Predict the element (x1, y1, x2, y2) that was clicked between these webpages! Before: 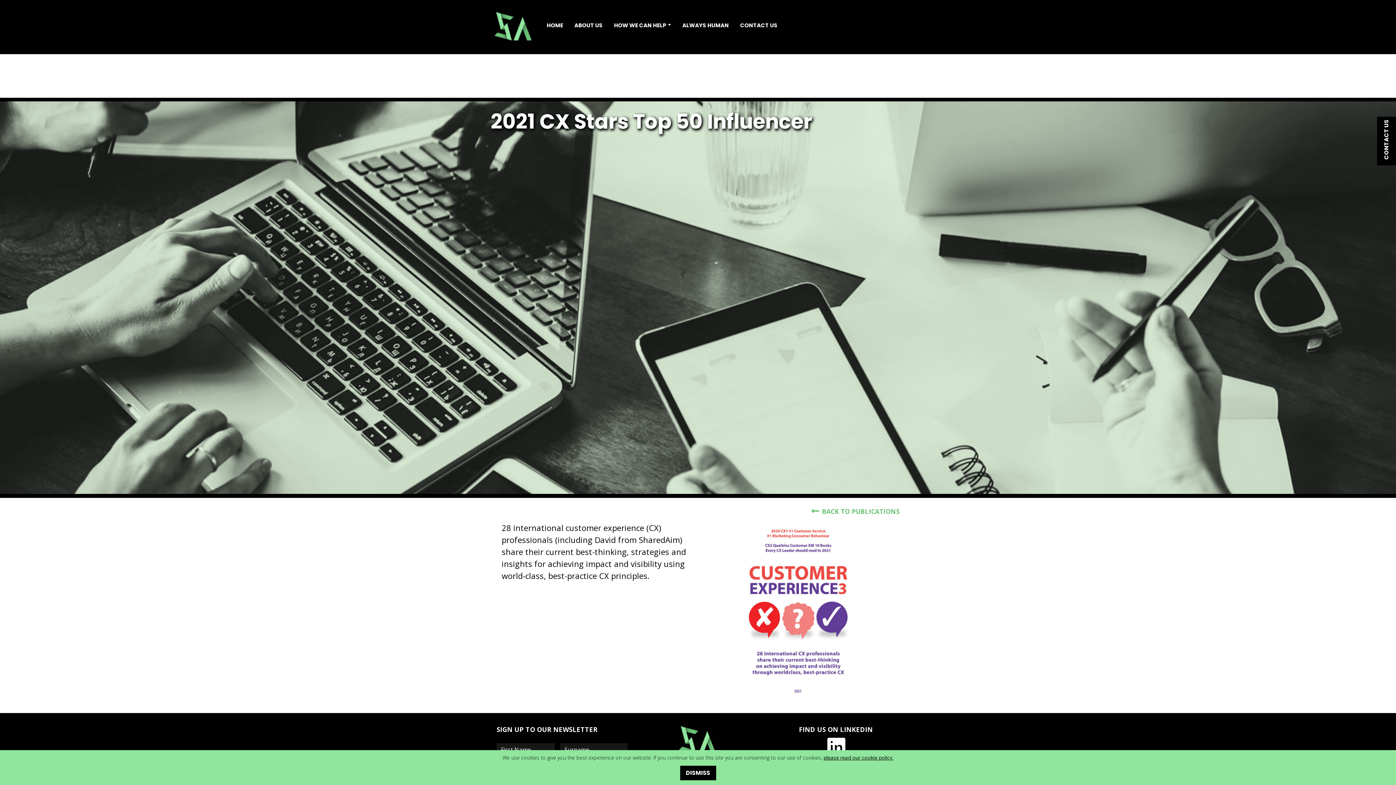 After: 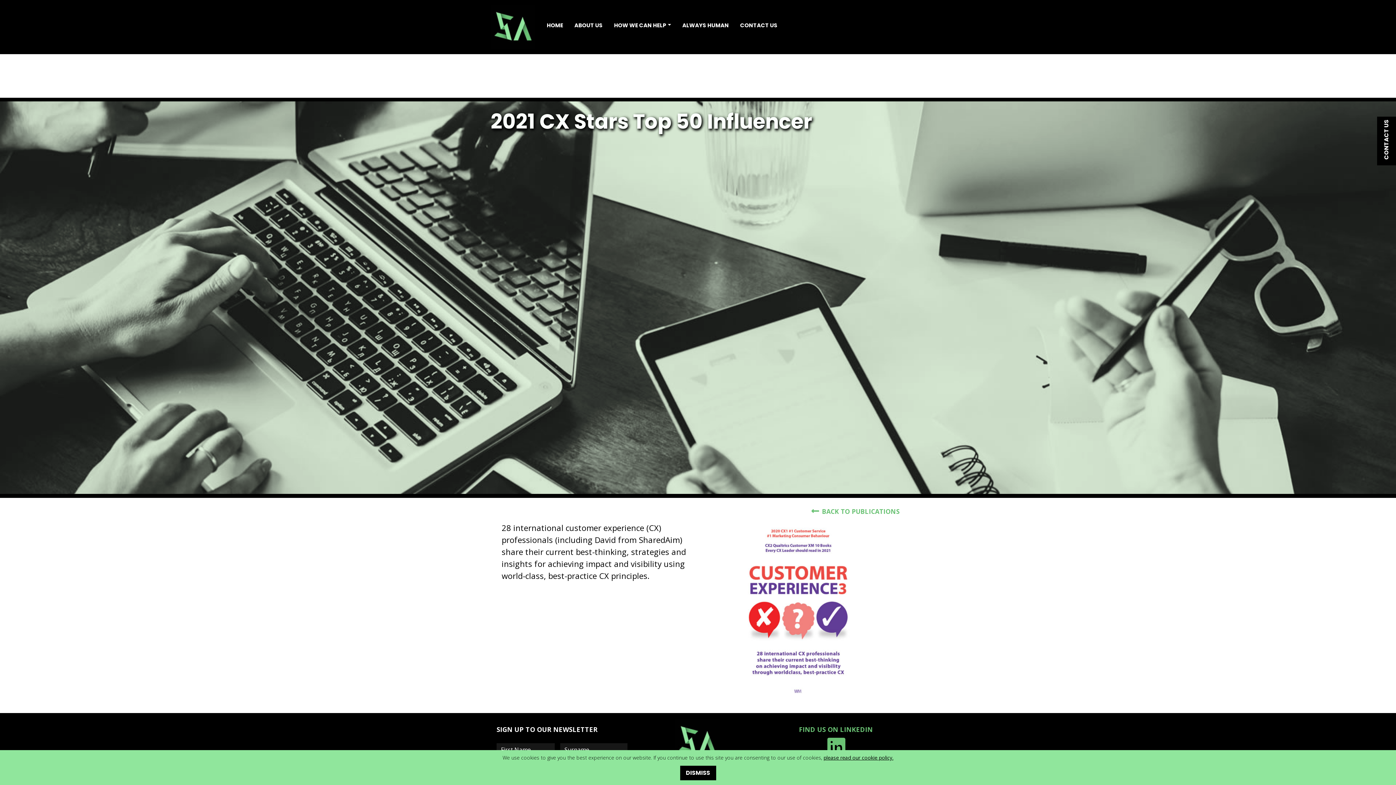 Action: label: FIND US ON LINKEDIN
 bbox: (799, 725, 873, 756)